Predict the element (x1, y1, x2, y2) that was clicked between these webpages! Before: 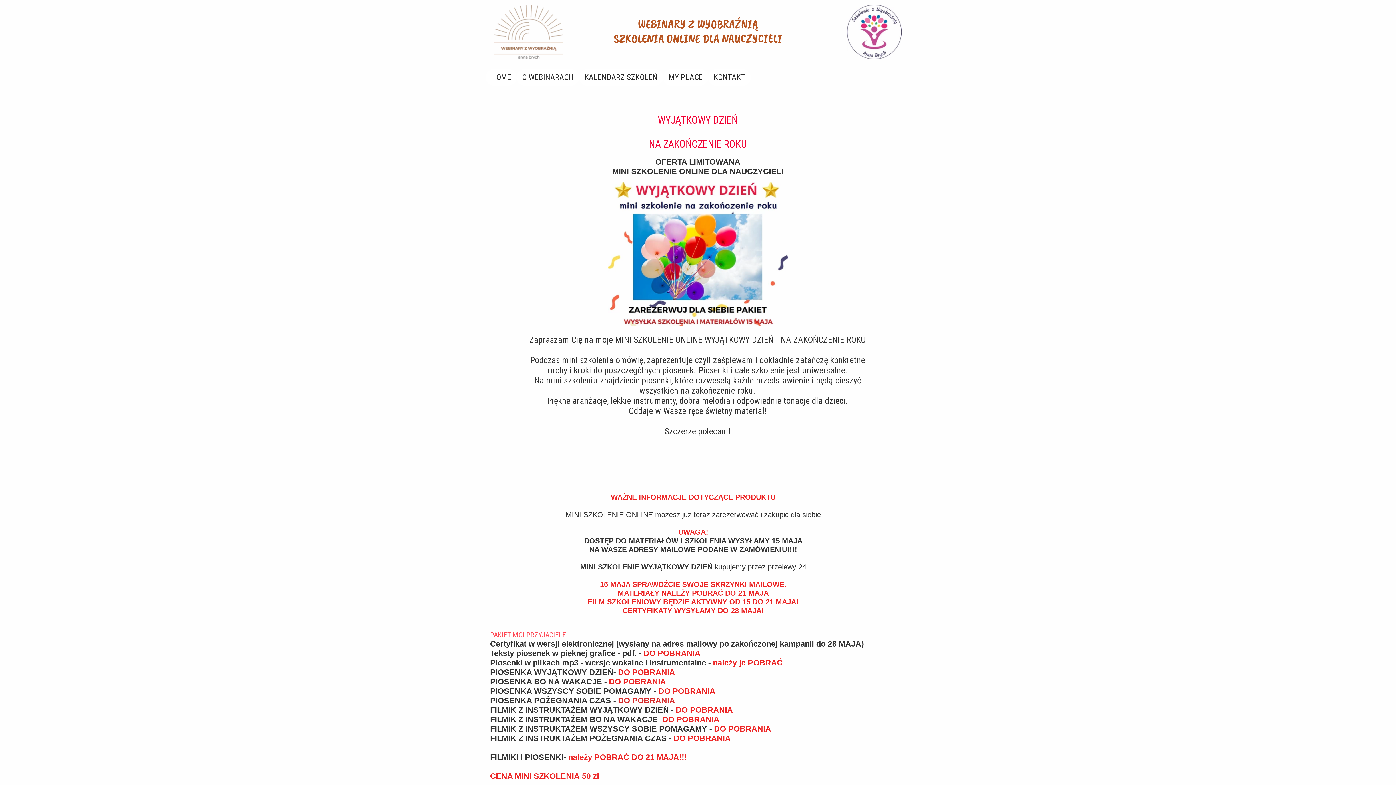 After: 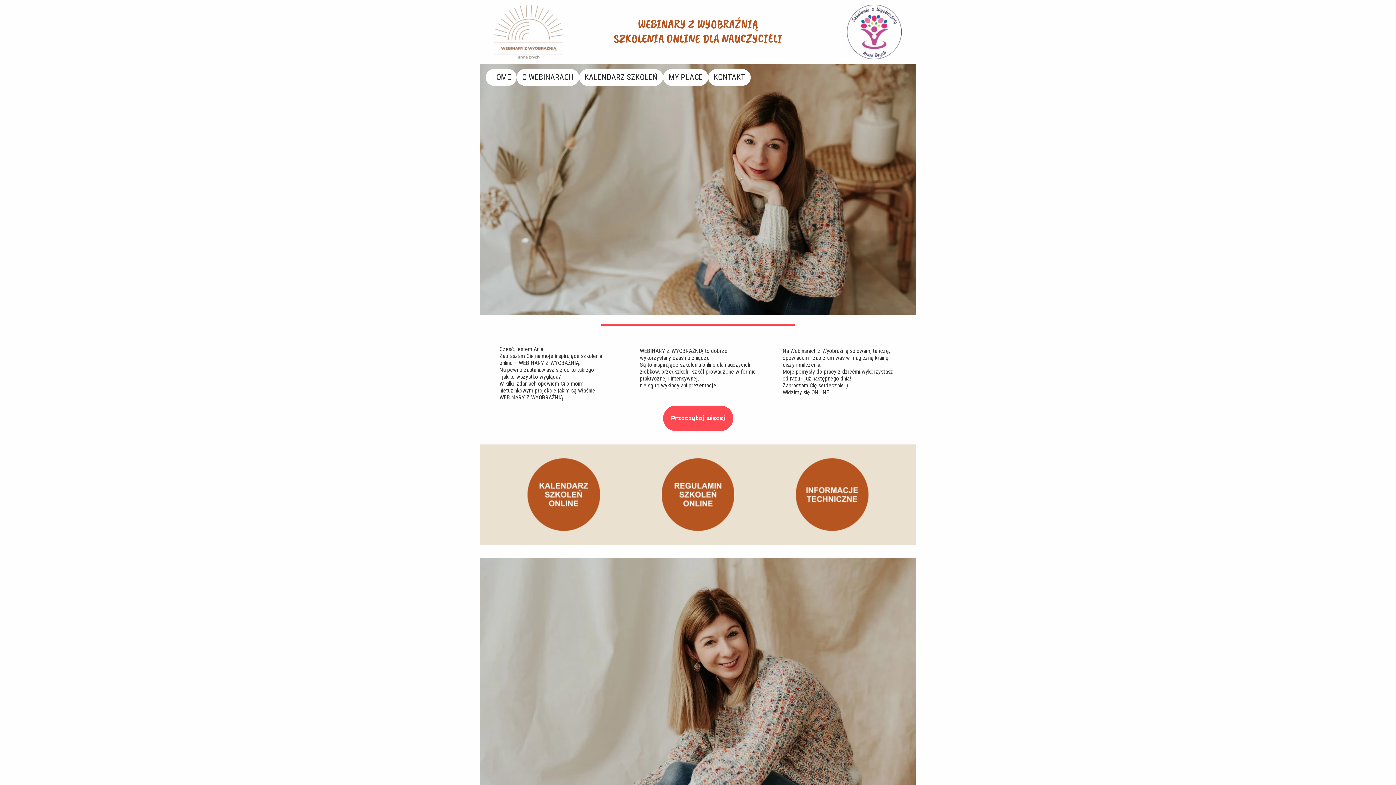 Action: label: HOME bbox: (485, 69, 516, 85)